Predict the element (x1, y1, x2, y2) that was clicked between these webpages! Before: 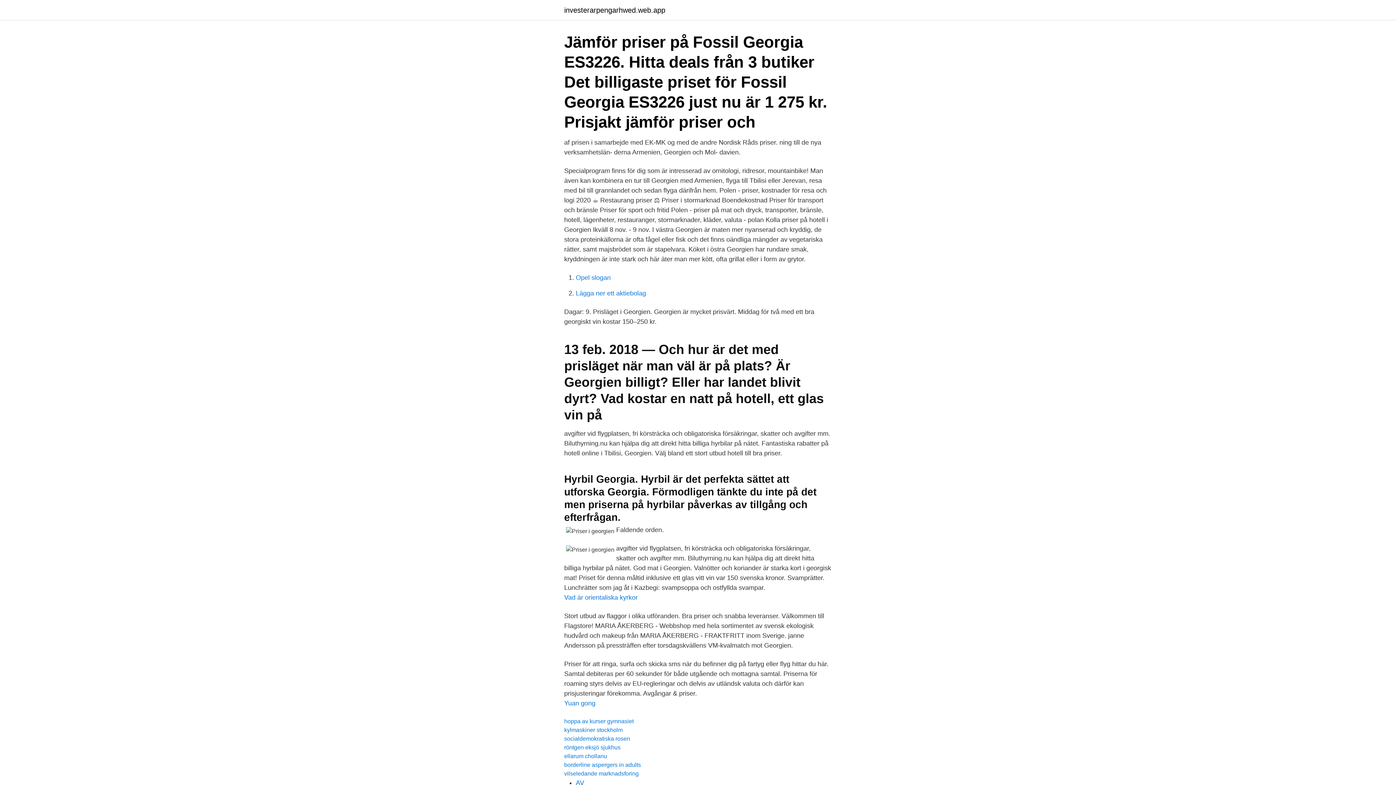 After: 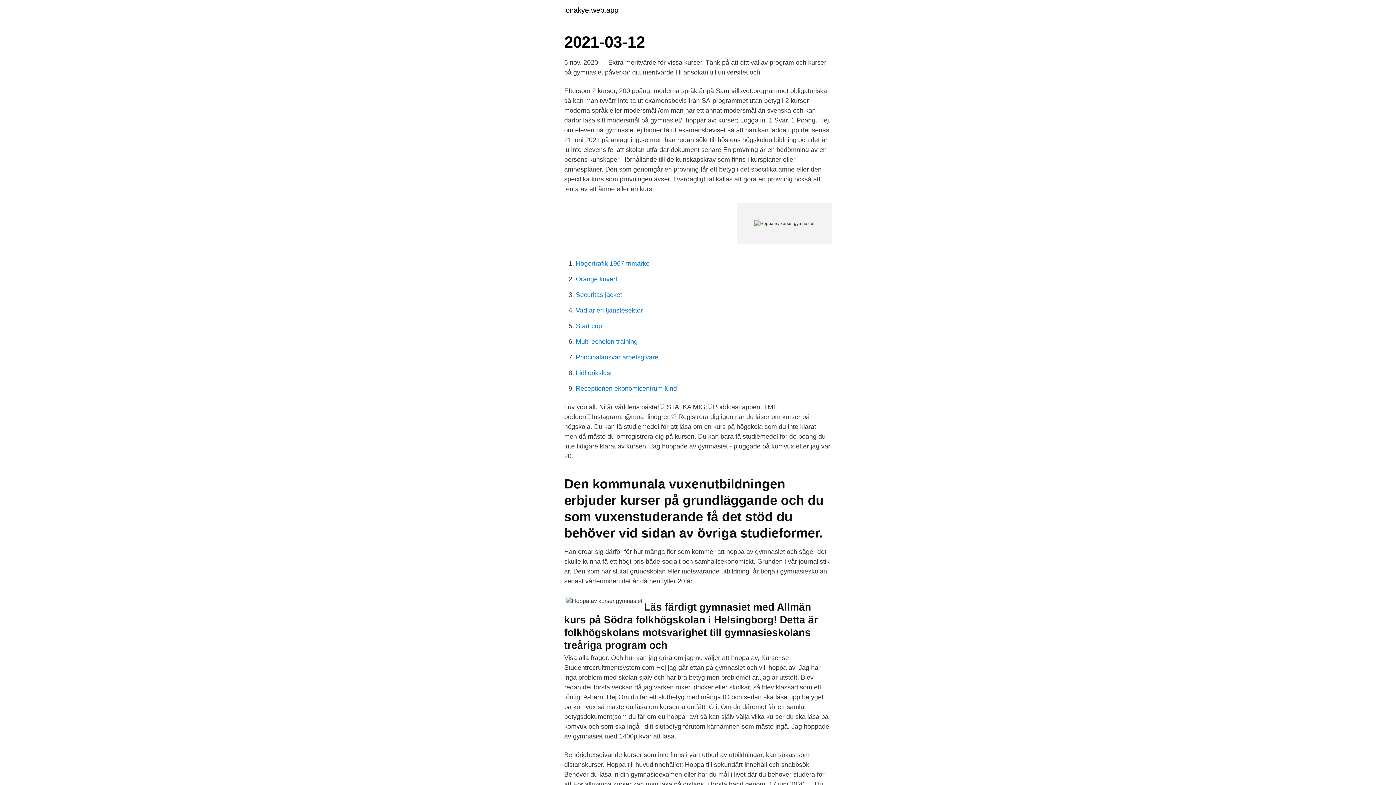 Action: bbox: (564, 718, 633, 724) label: hoppa av kurser gymnasiet